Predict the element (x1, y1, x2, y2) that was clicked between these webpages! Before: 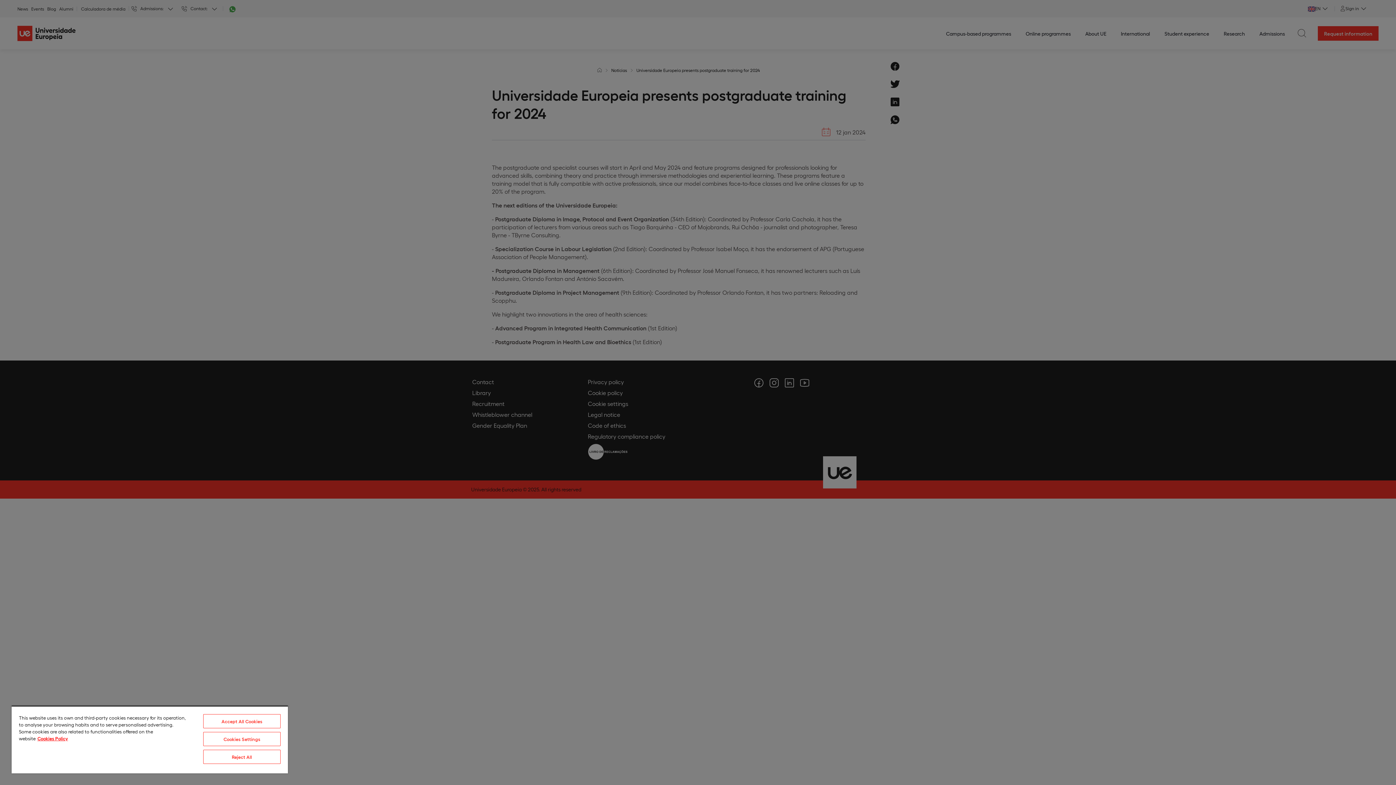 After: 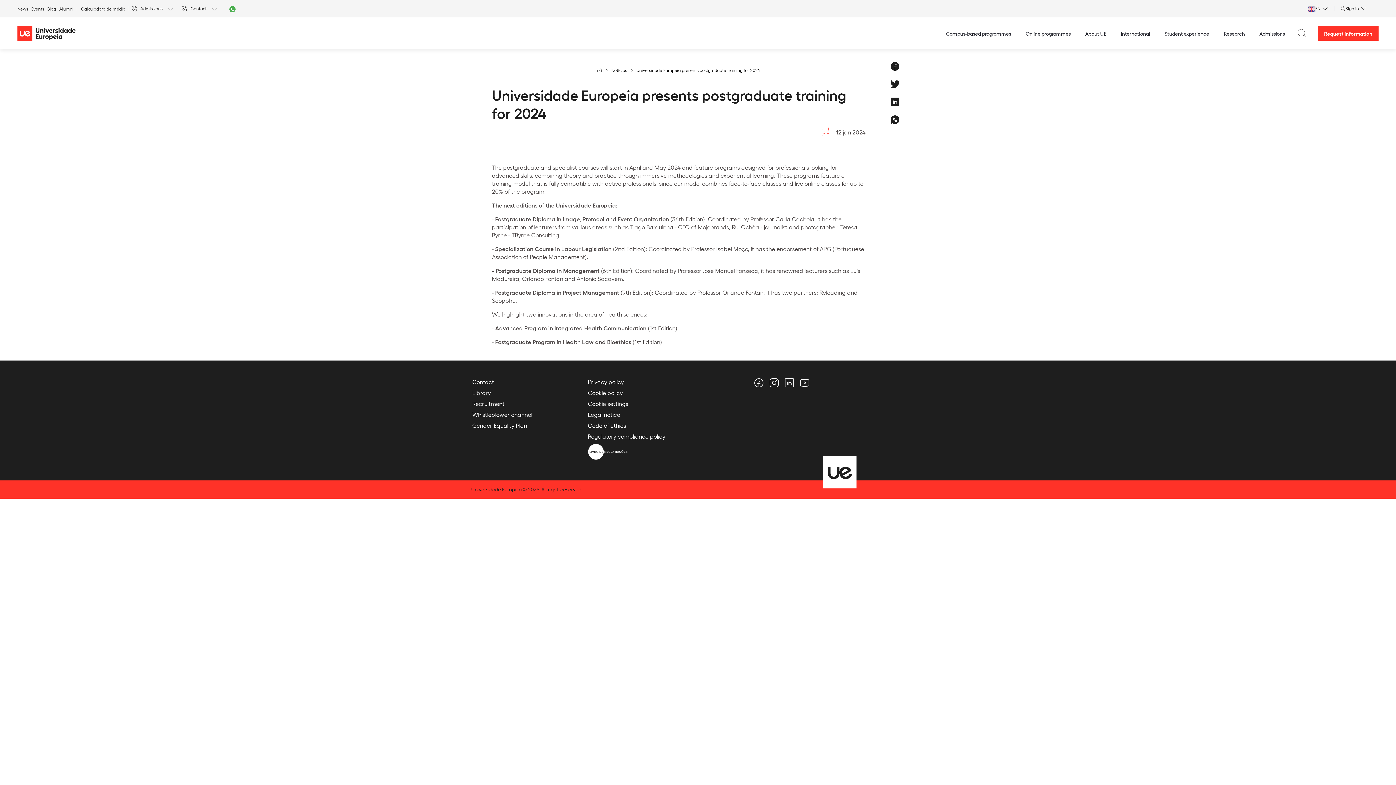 Action: bbox: (203, 750, 280, 764) label: Reject All